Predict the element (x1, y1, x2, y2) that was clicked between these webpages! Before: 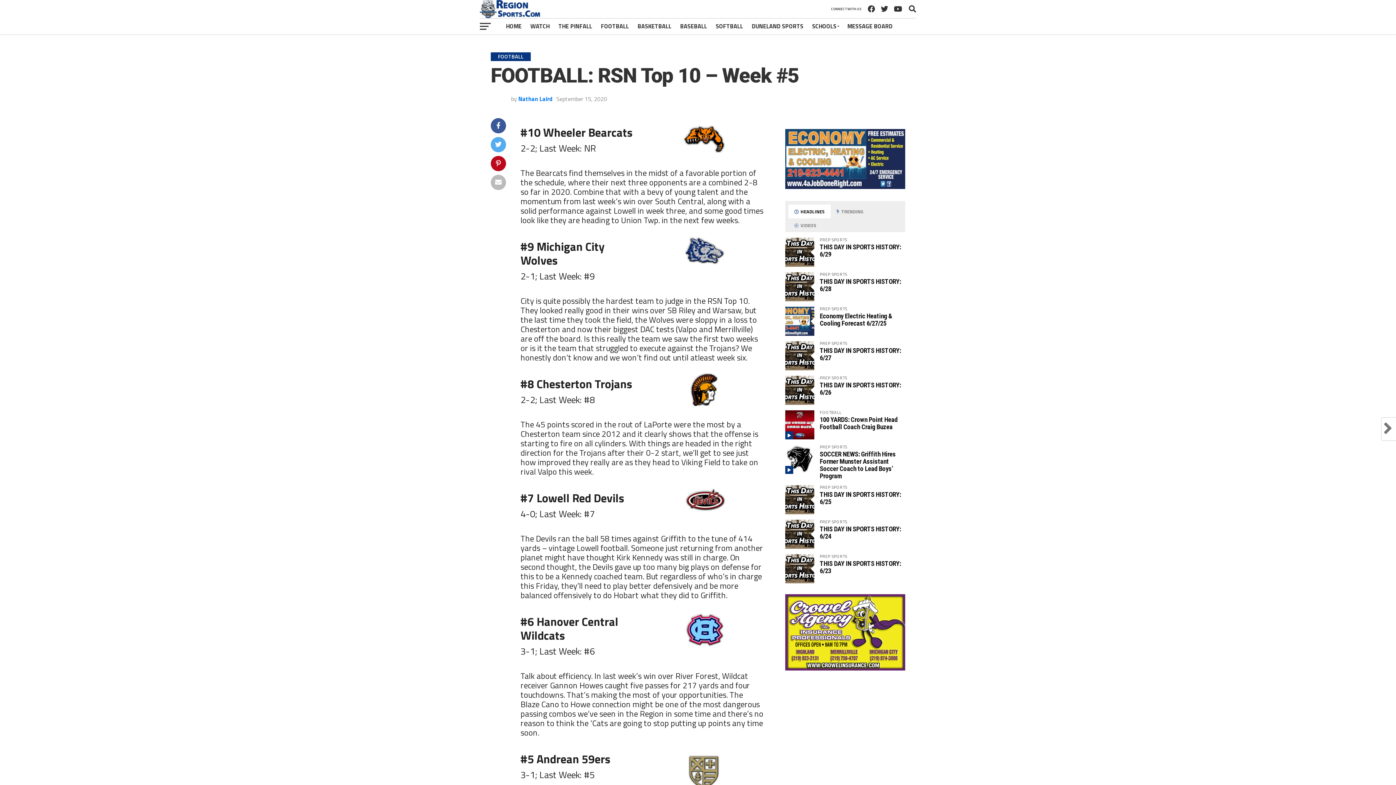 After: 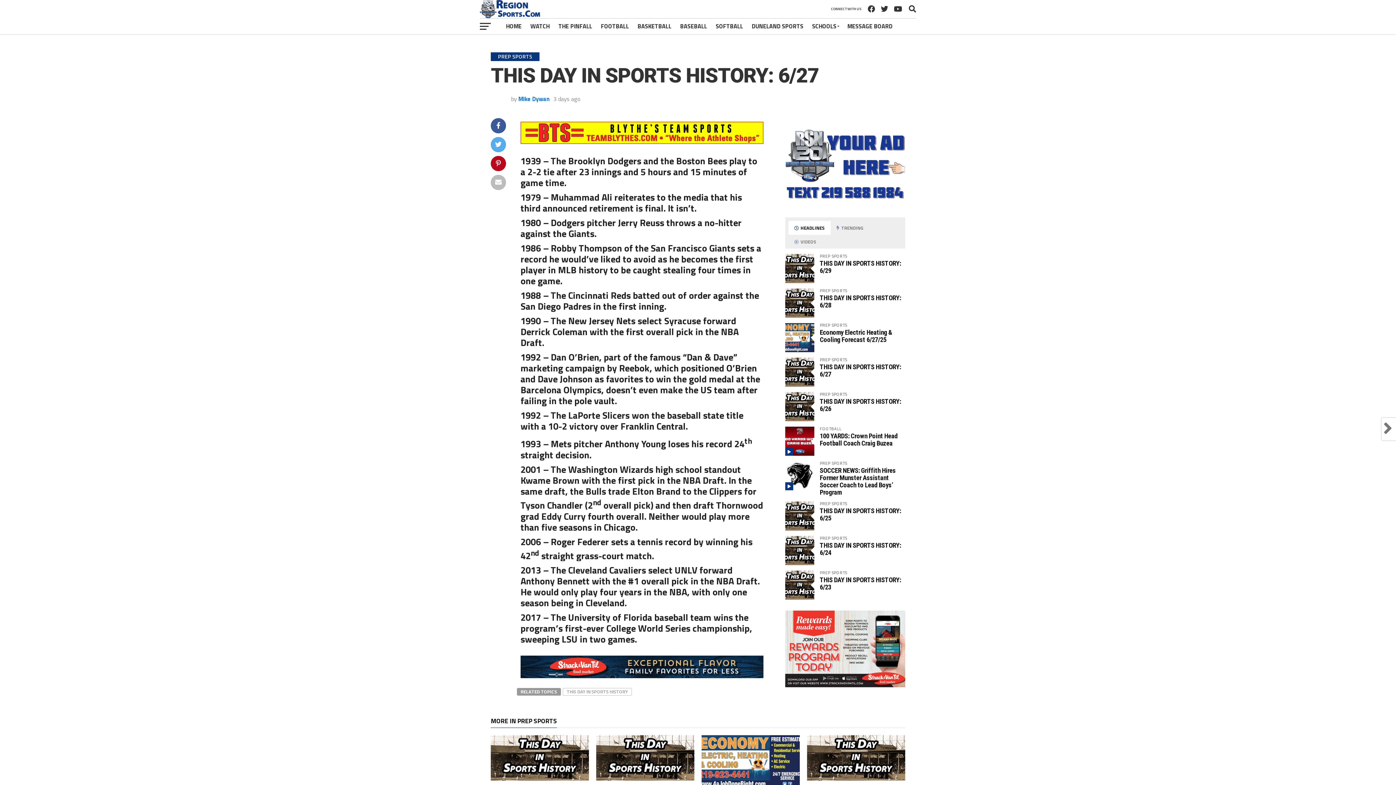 Action: bbox: (820, 346, 901, 361) label: THIS DAY IN SPORTS HISTORY: 6/27